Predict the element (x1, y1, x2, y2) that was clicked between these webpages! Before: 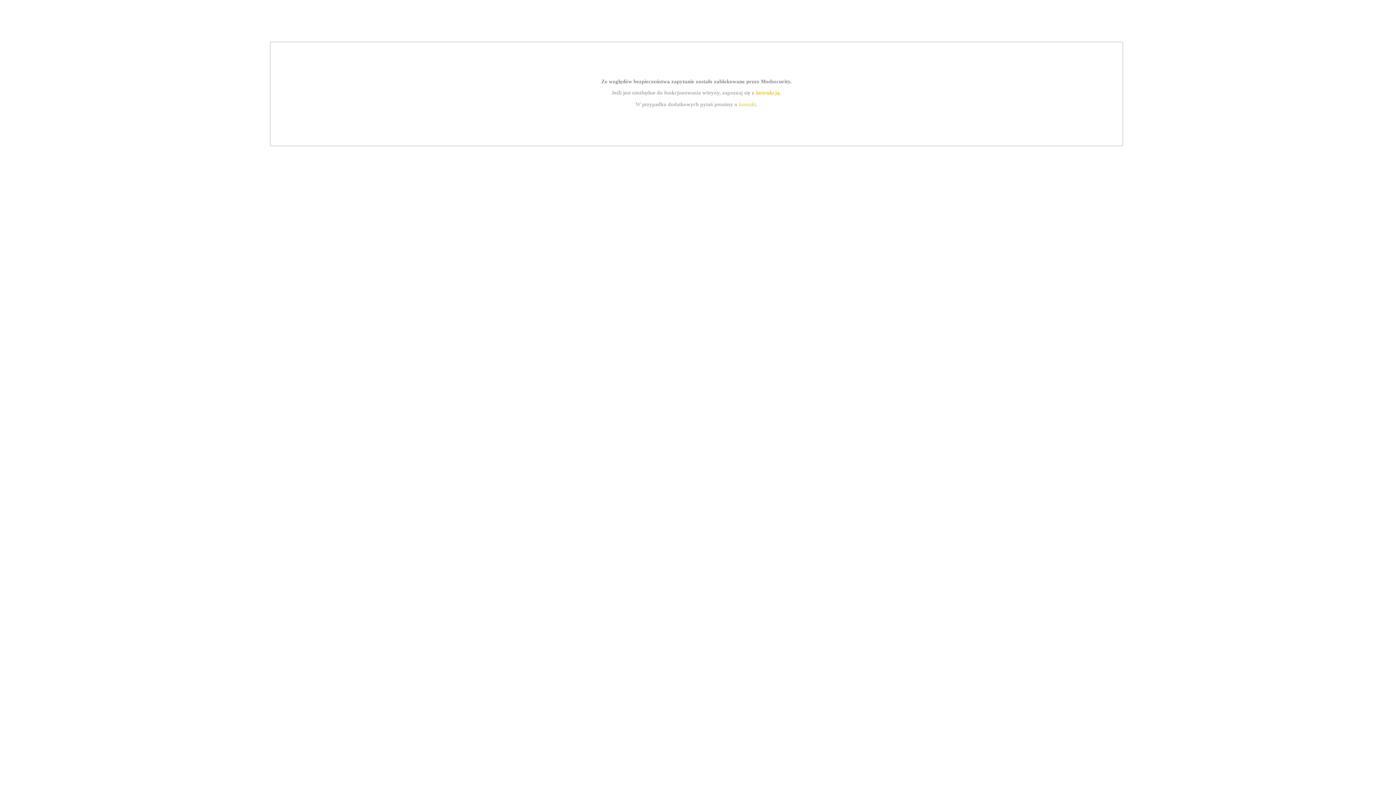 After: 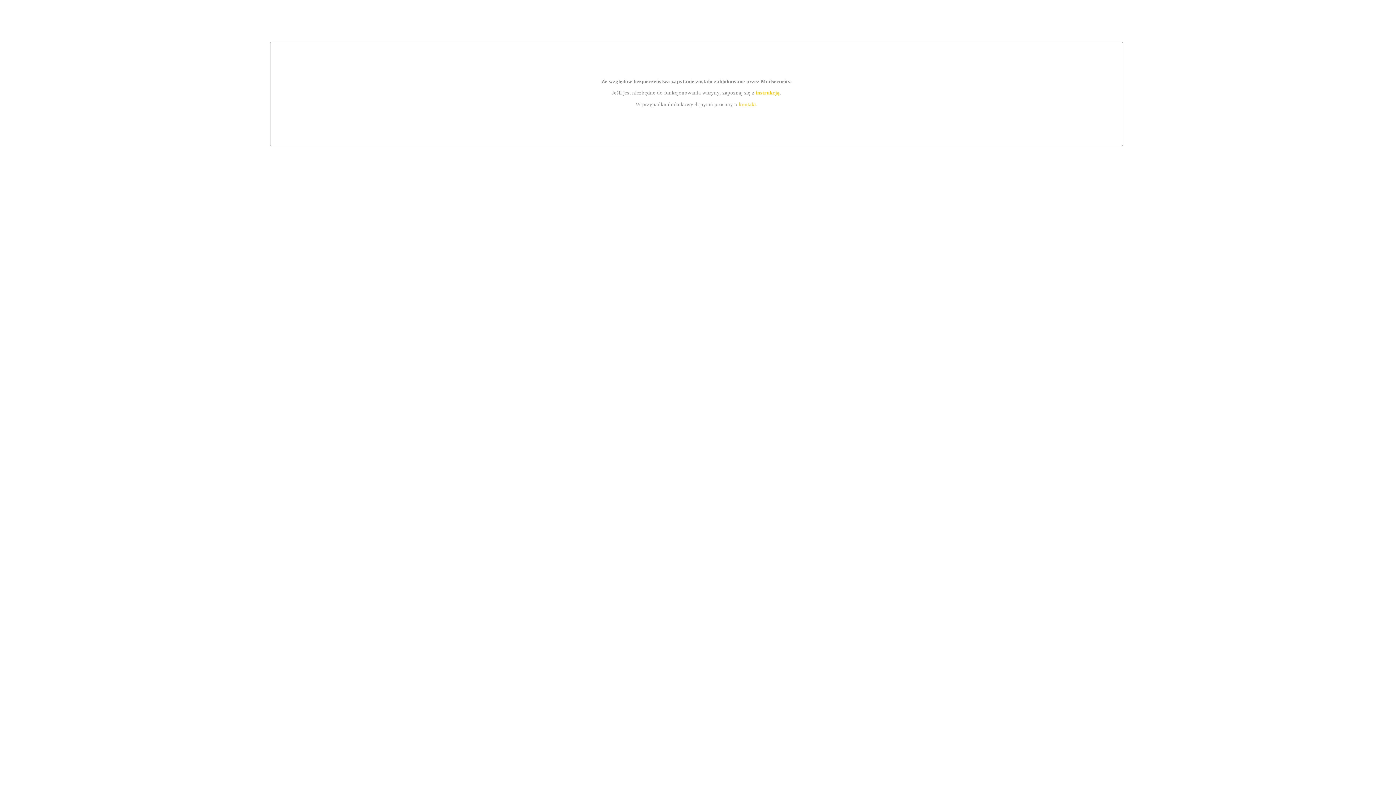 Action: bbox: (739, 101, 756, 107) label: kontakt